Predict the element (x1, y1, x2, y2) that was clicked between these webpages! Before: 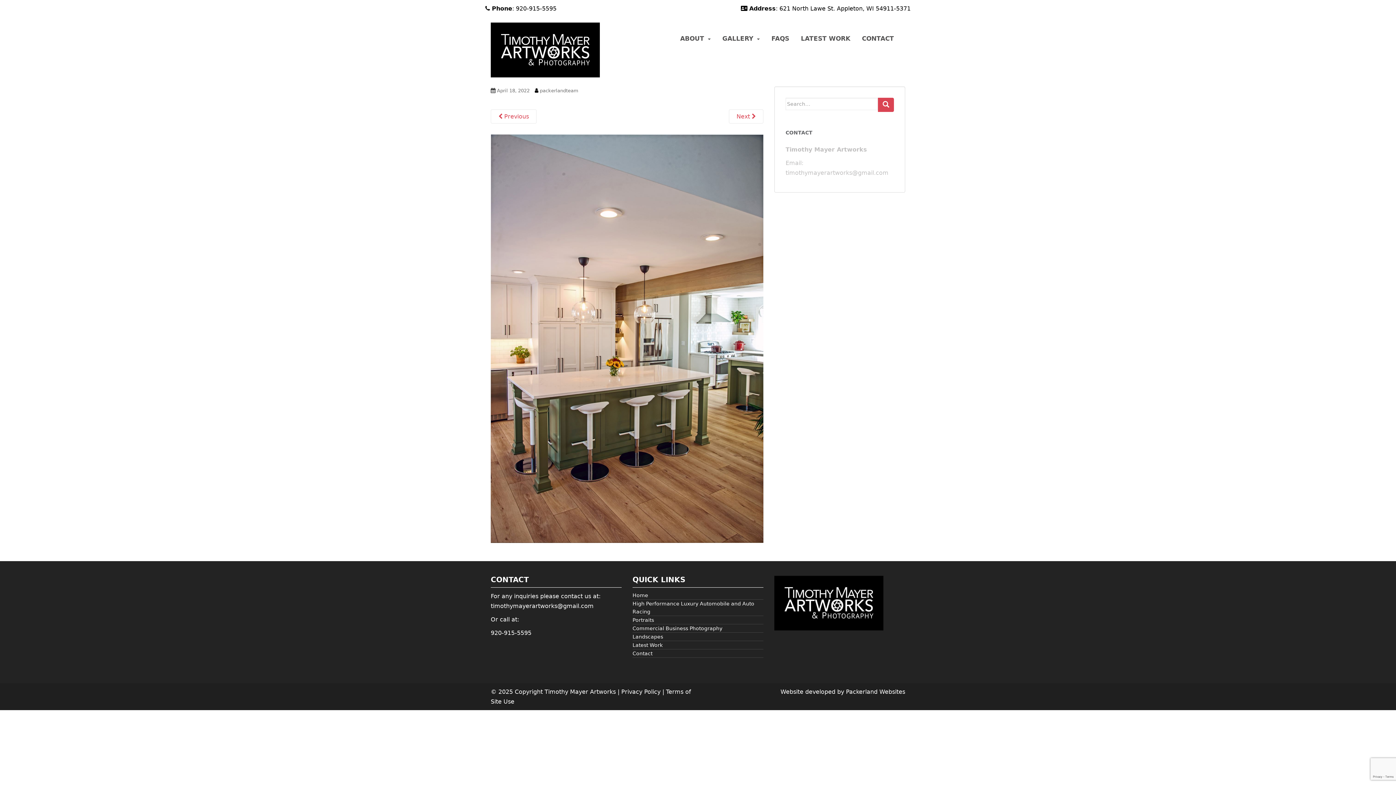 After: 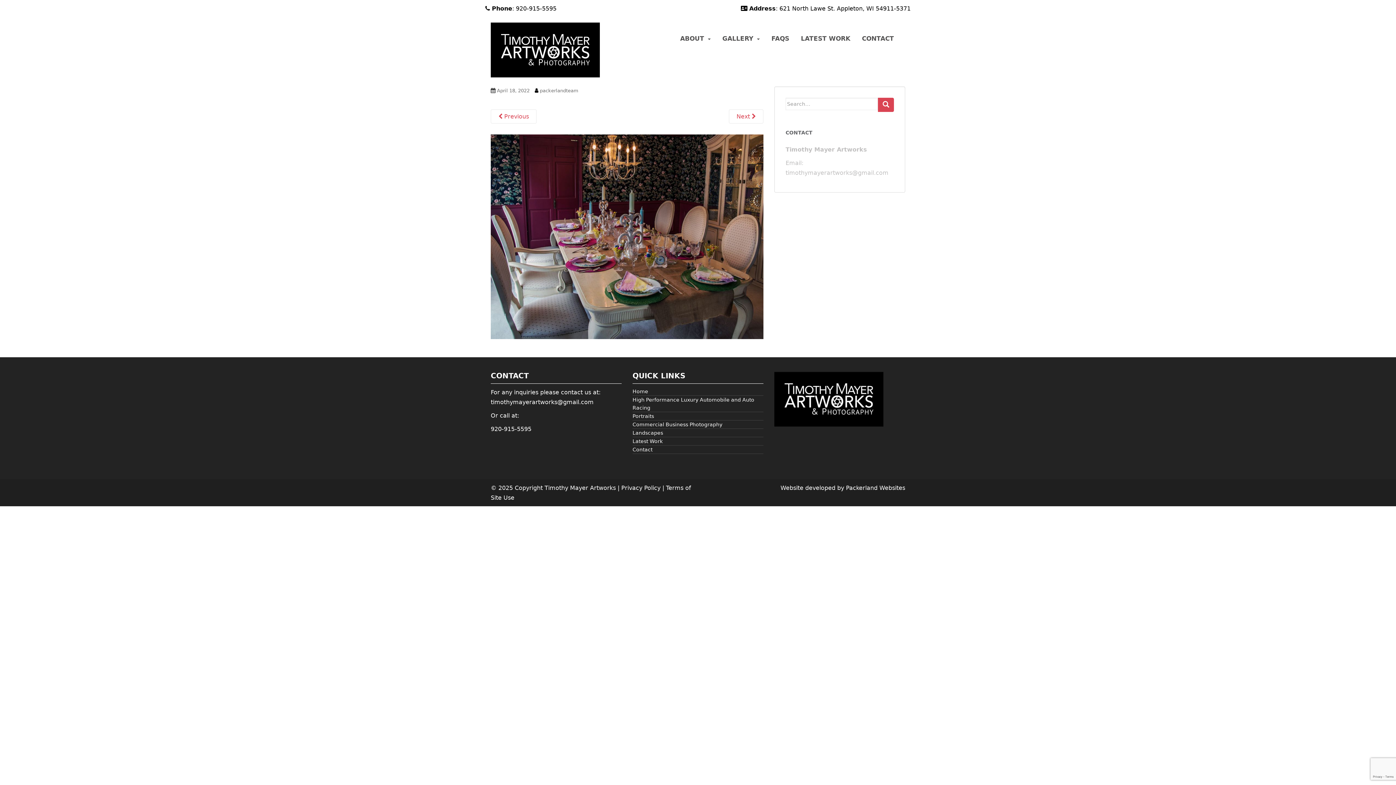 Action: bbox: (490, 335, 763, 341)